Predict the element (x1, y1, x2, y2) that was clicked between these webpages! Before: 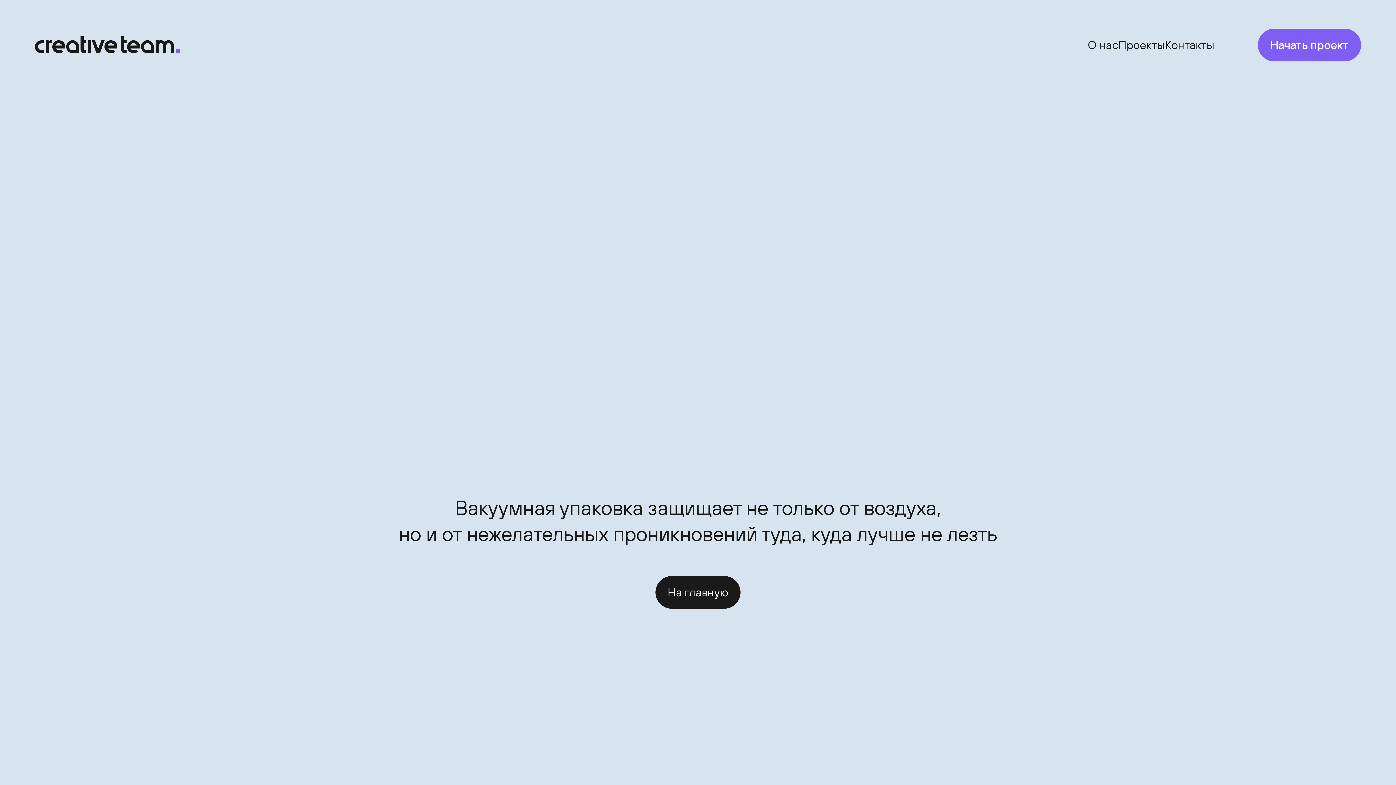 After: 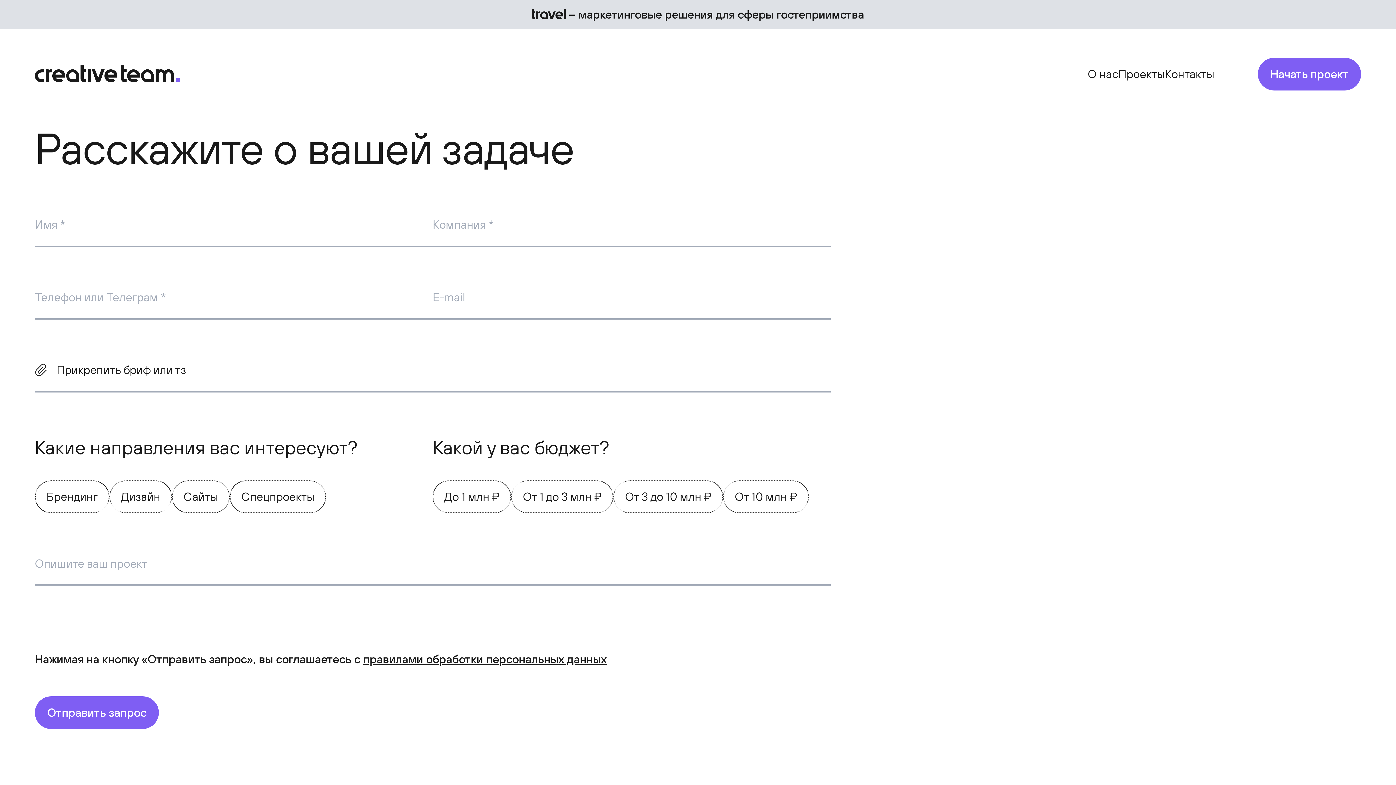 Action: bbox: (1258, 28, 1361, 61) label: Начать проект